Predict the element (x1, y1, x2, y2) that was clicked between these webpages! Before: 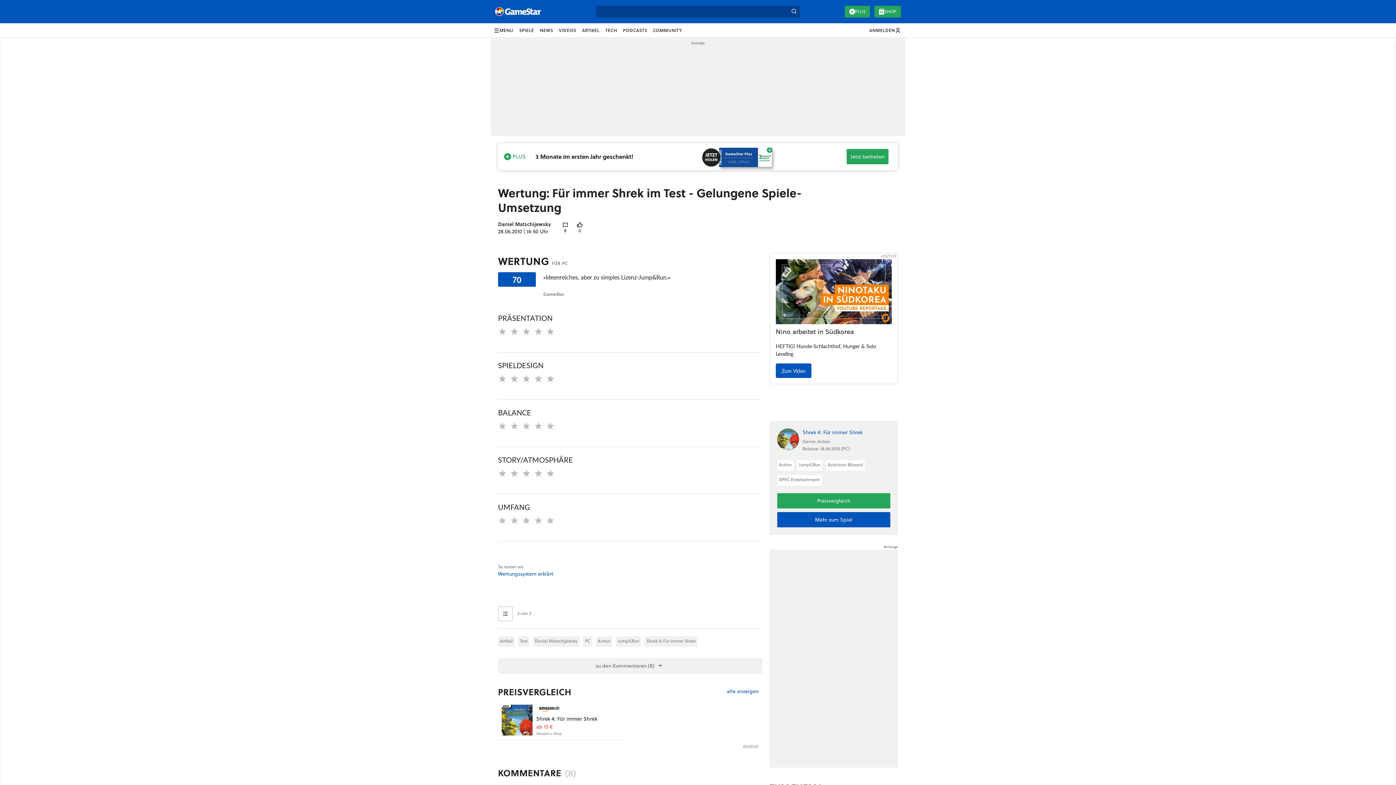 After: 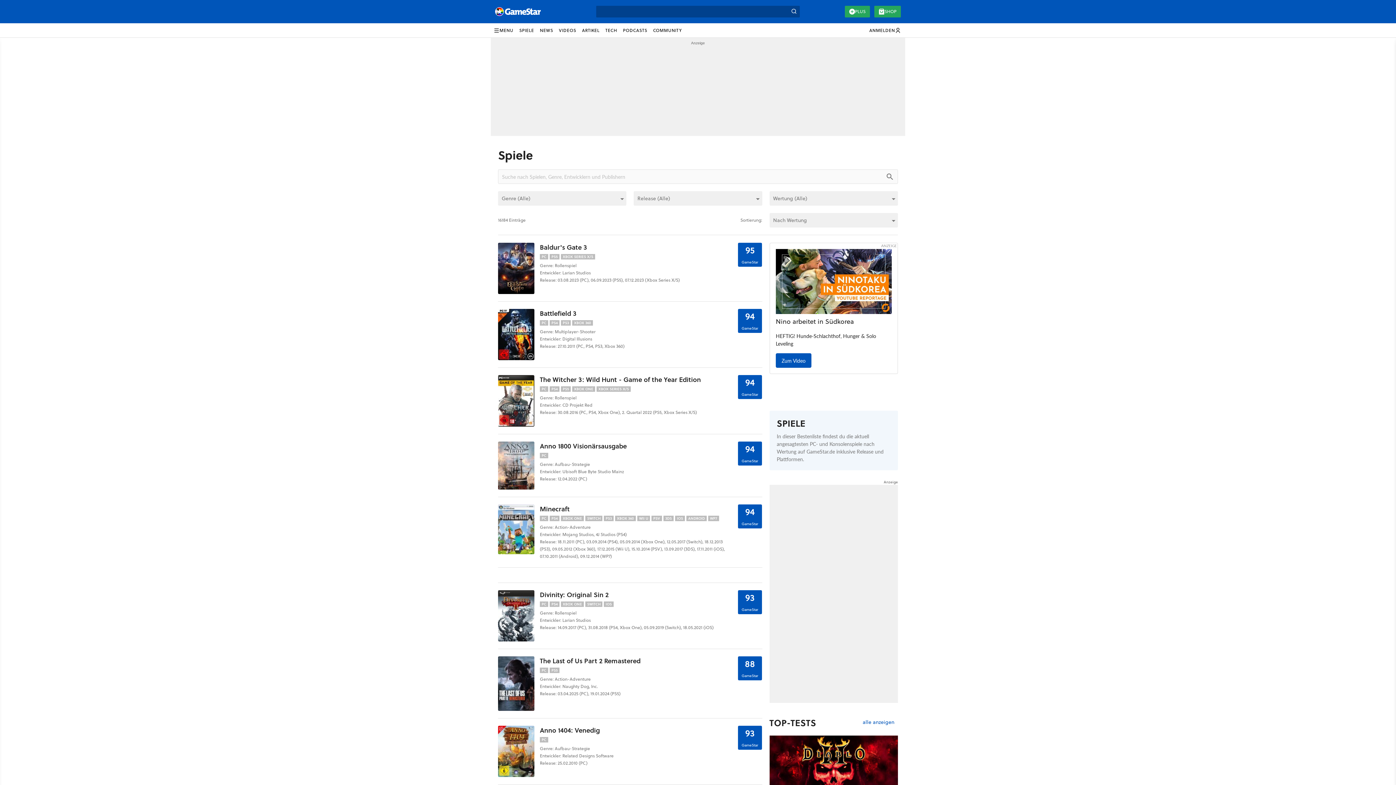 Action: bbox: (583, 636, 592, 647) label: PC